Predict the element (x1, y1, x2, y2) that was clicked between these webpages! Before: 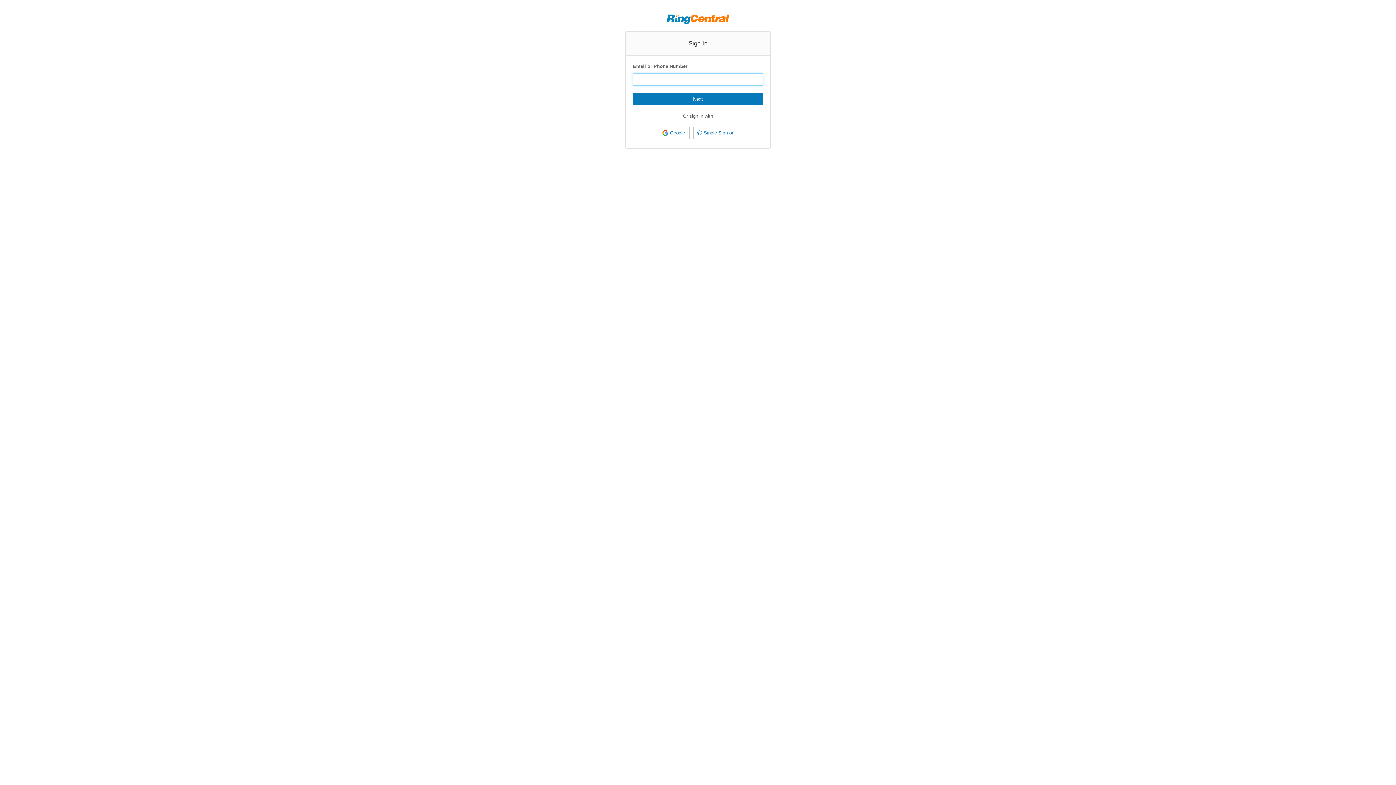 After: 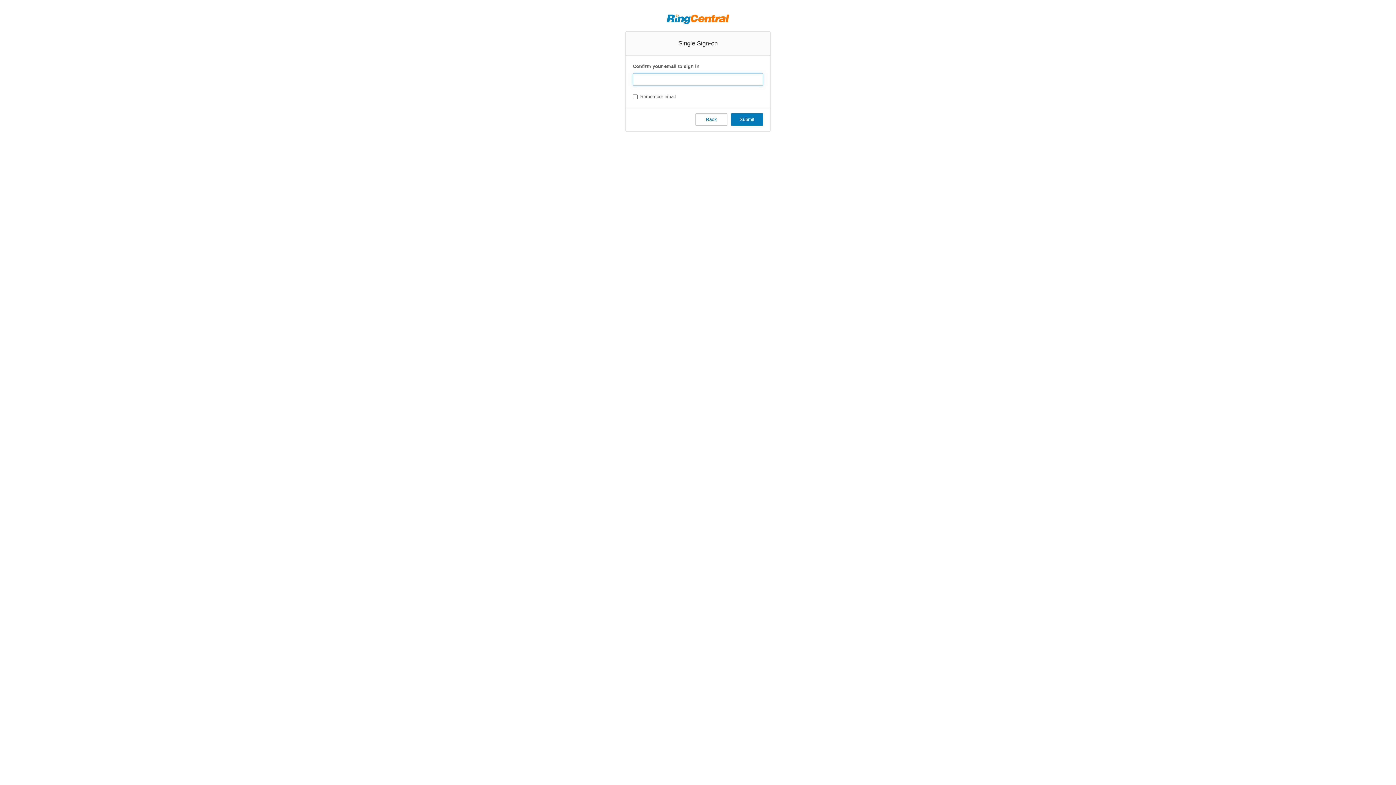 Action: bbox: (693, 126, 738, 139) label: Single Sign-on